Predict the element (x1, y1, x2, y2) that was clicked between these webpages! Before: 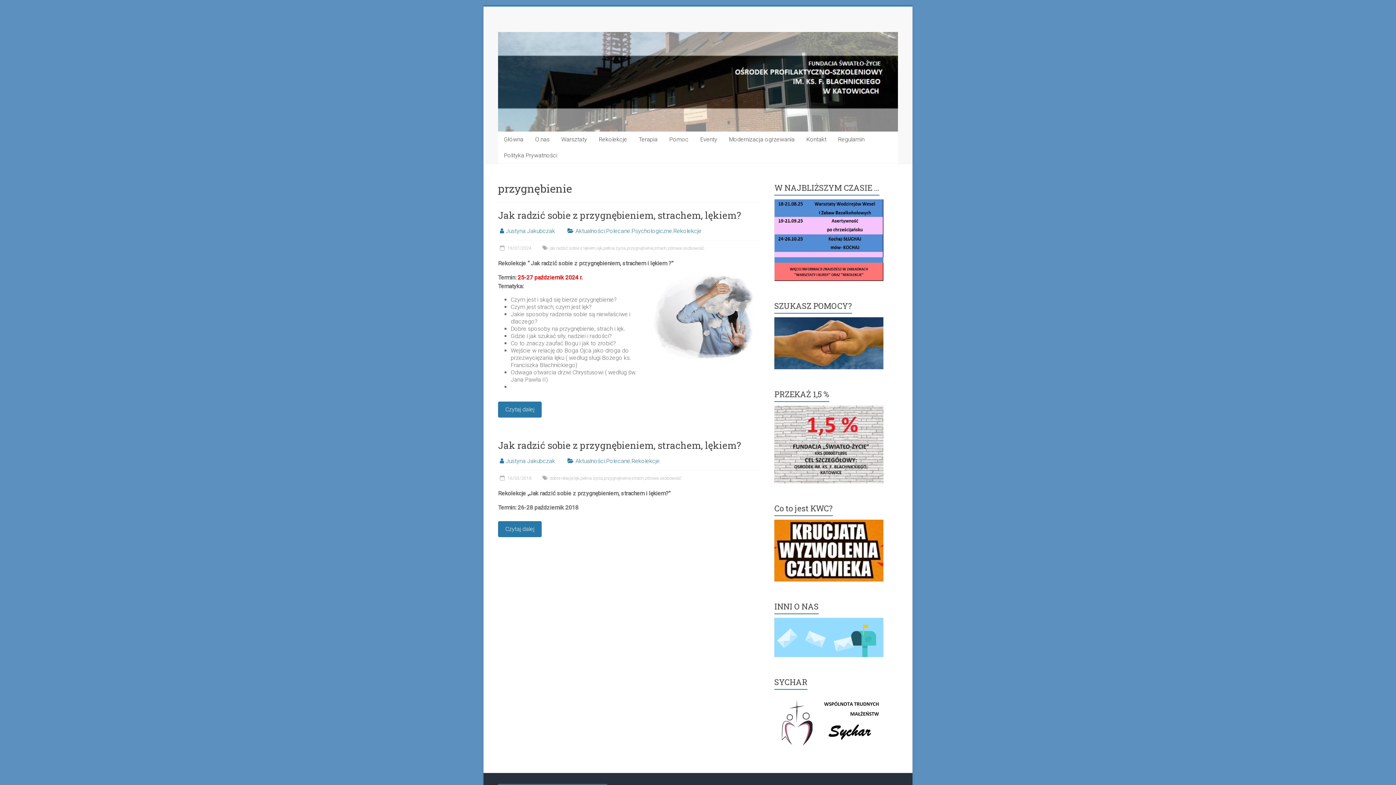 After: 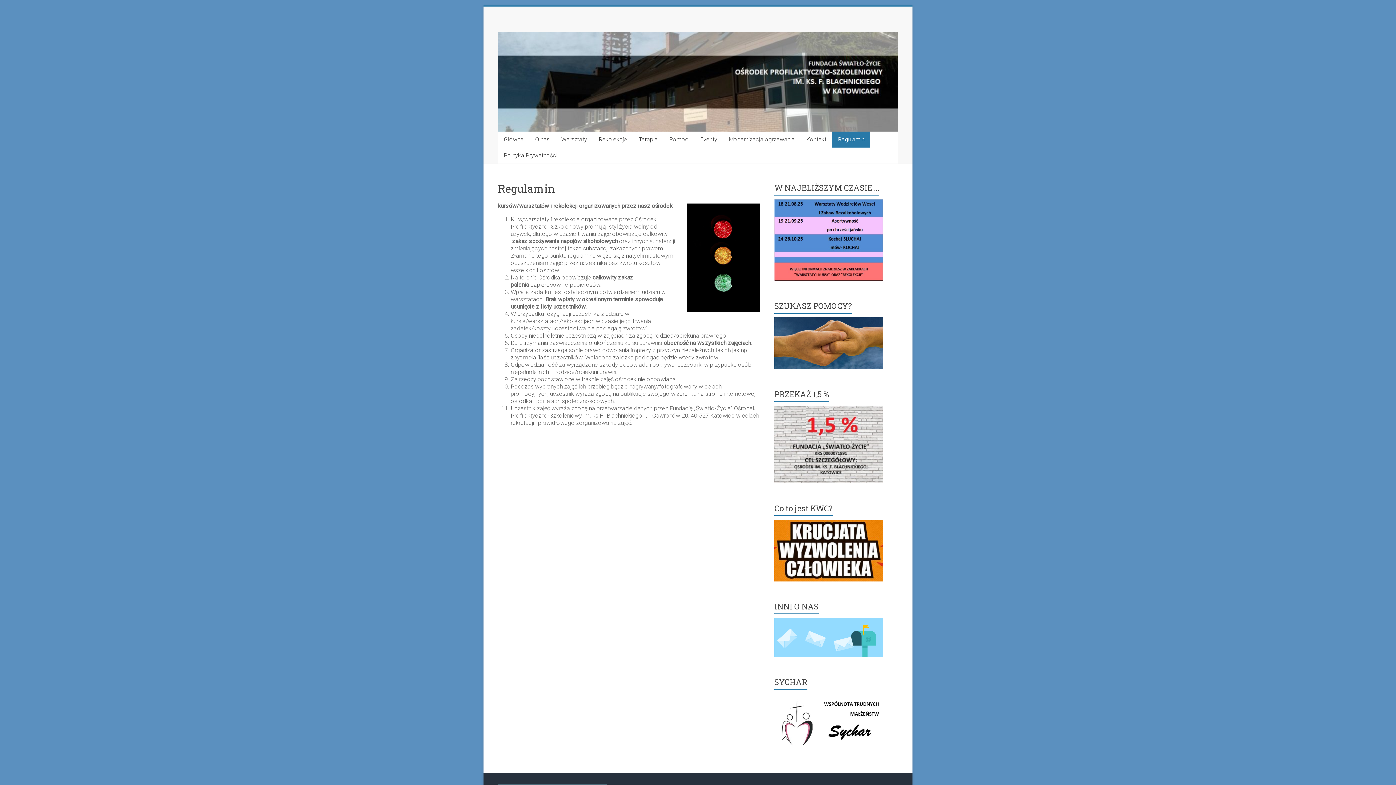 Action: bbox: (832, 131, 870, 147) label: Regulamin